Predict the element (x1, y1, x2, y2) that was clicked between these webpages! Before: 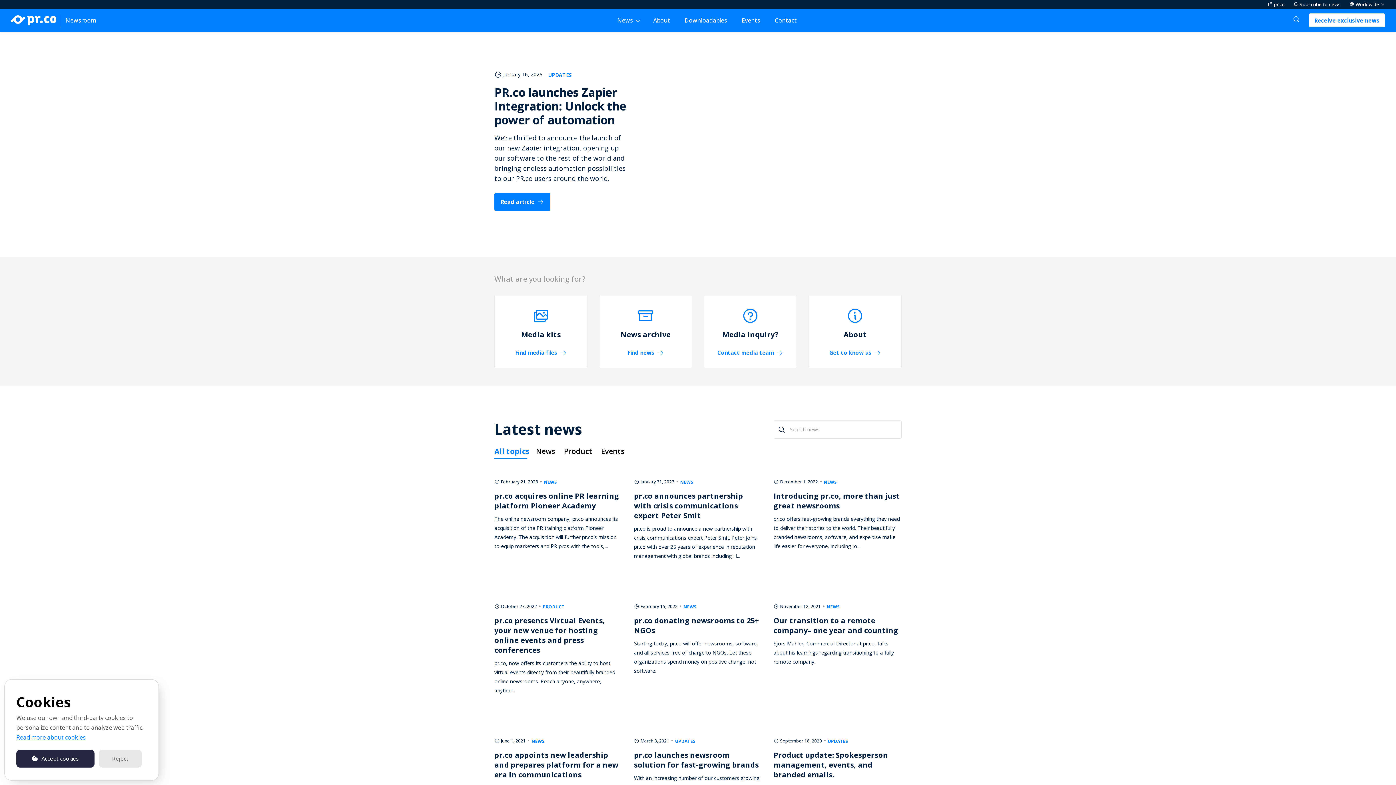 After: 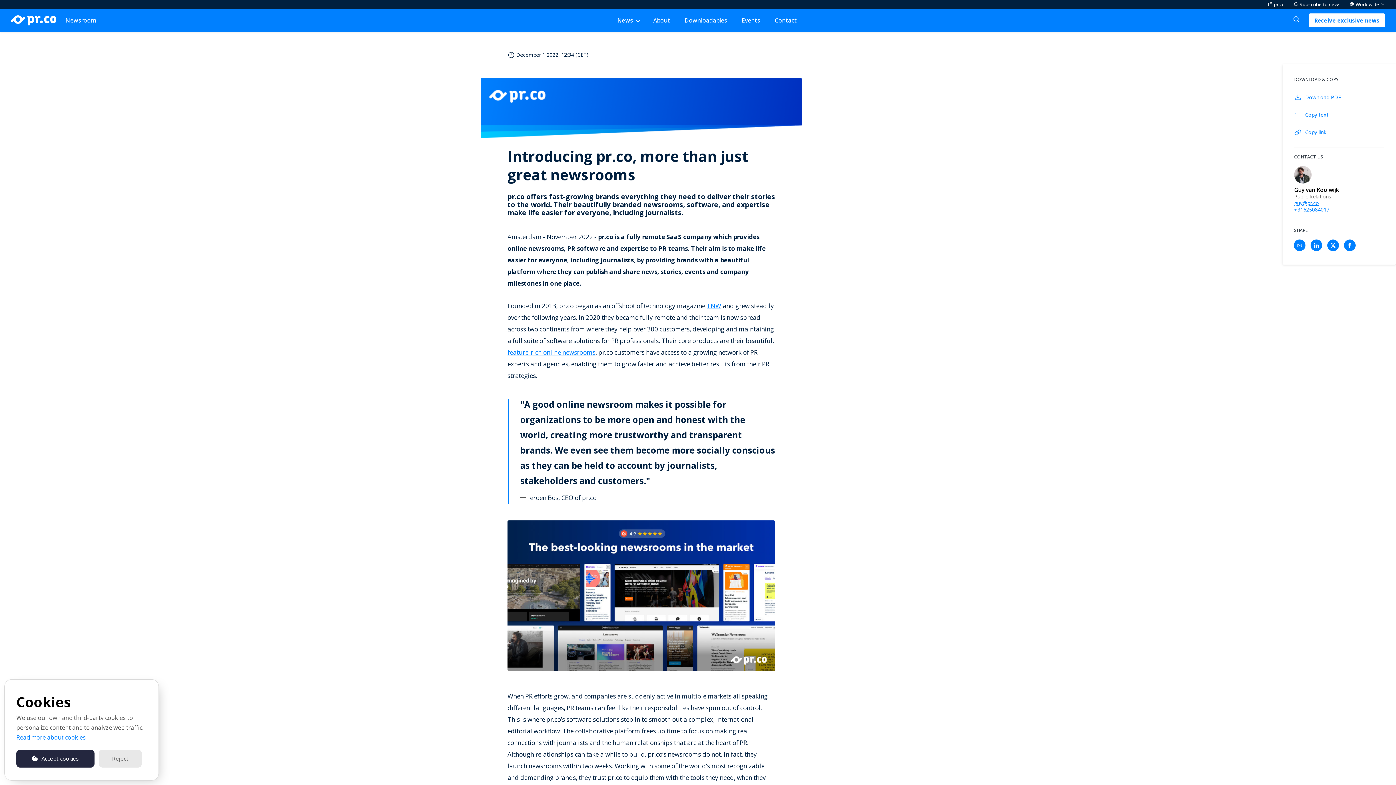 Action: bbox: (773, 491, 899, 510) label: Introducing pr.co, more than just great newsrooms